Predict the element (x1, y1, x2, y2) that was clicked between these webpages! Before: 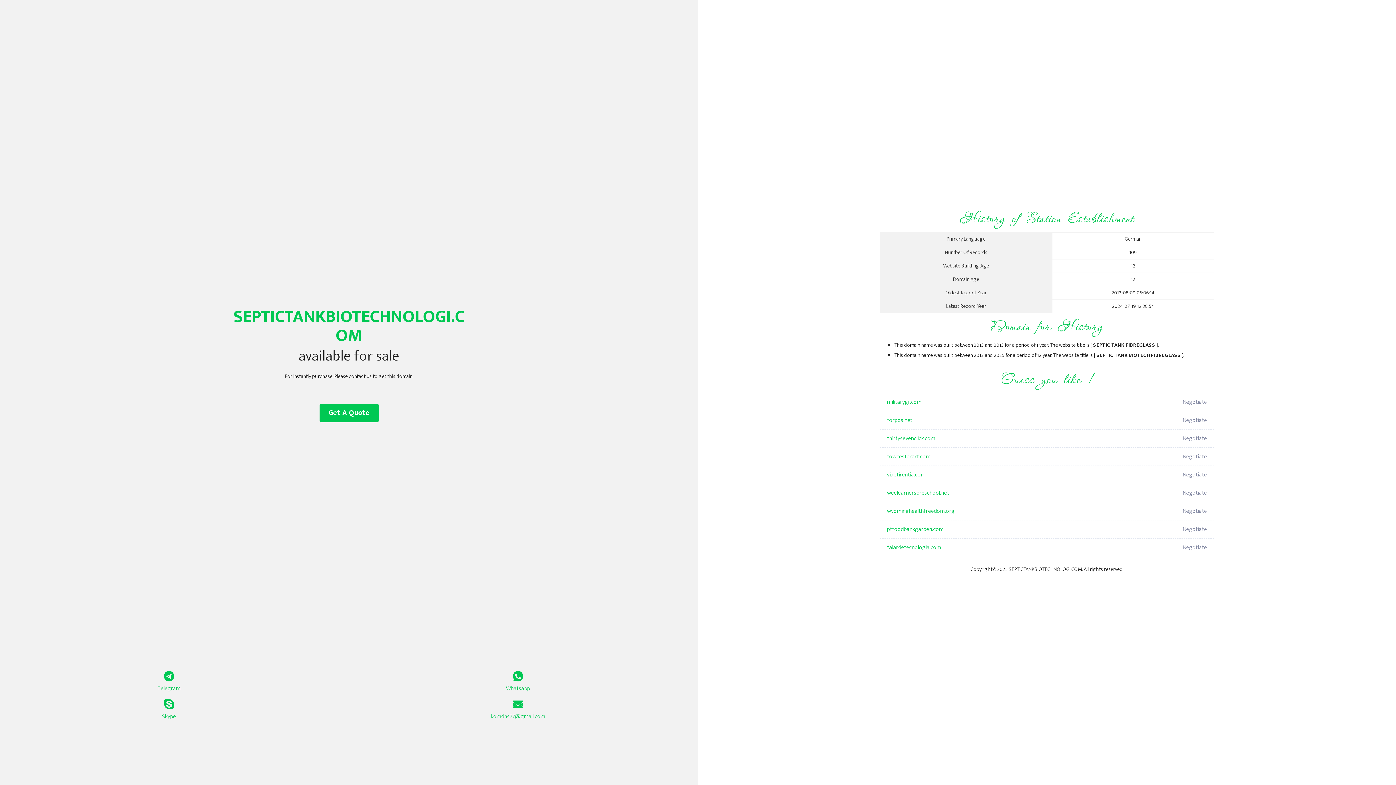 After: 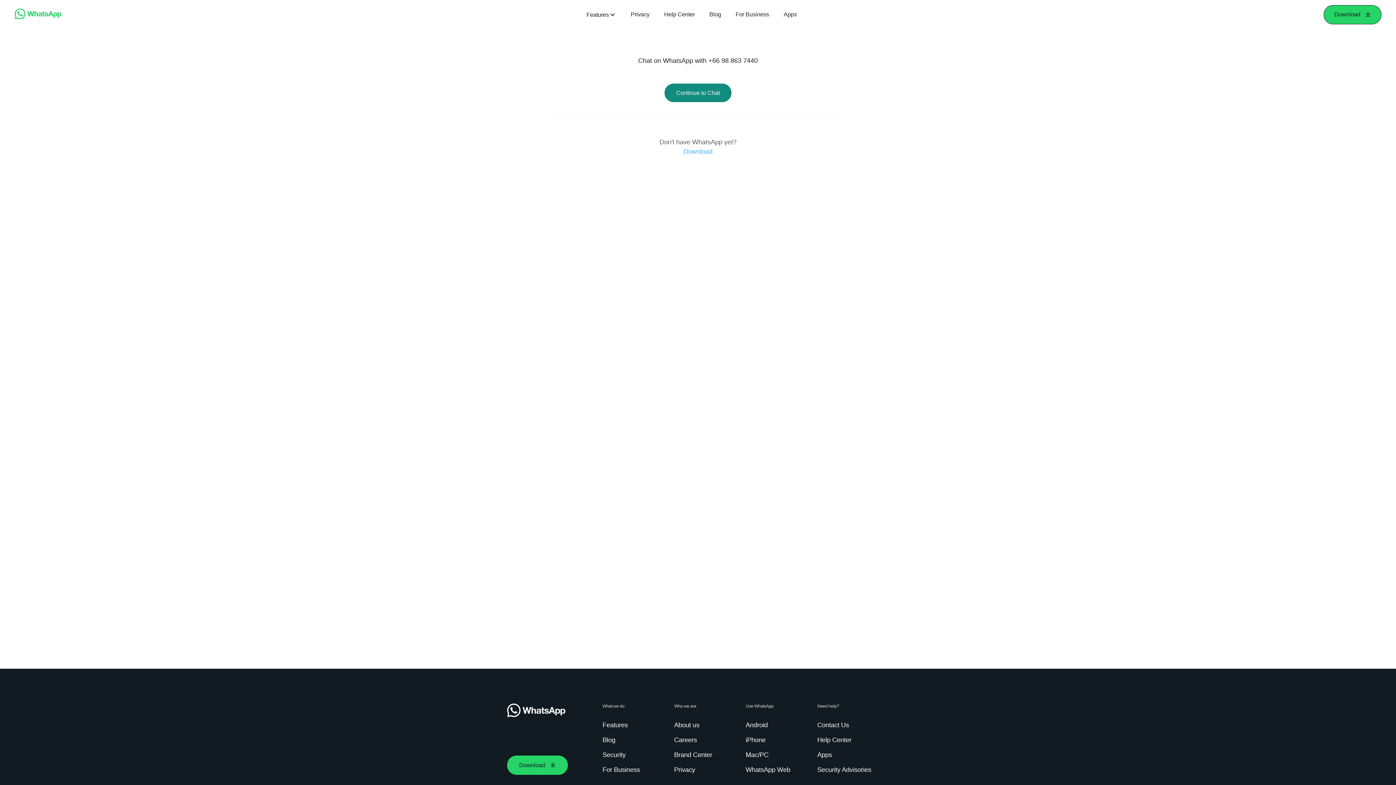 Action: label: Whatsapp bbox: (349, 671, 687, 693)